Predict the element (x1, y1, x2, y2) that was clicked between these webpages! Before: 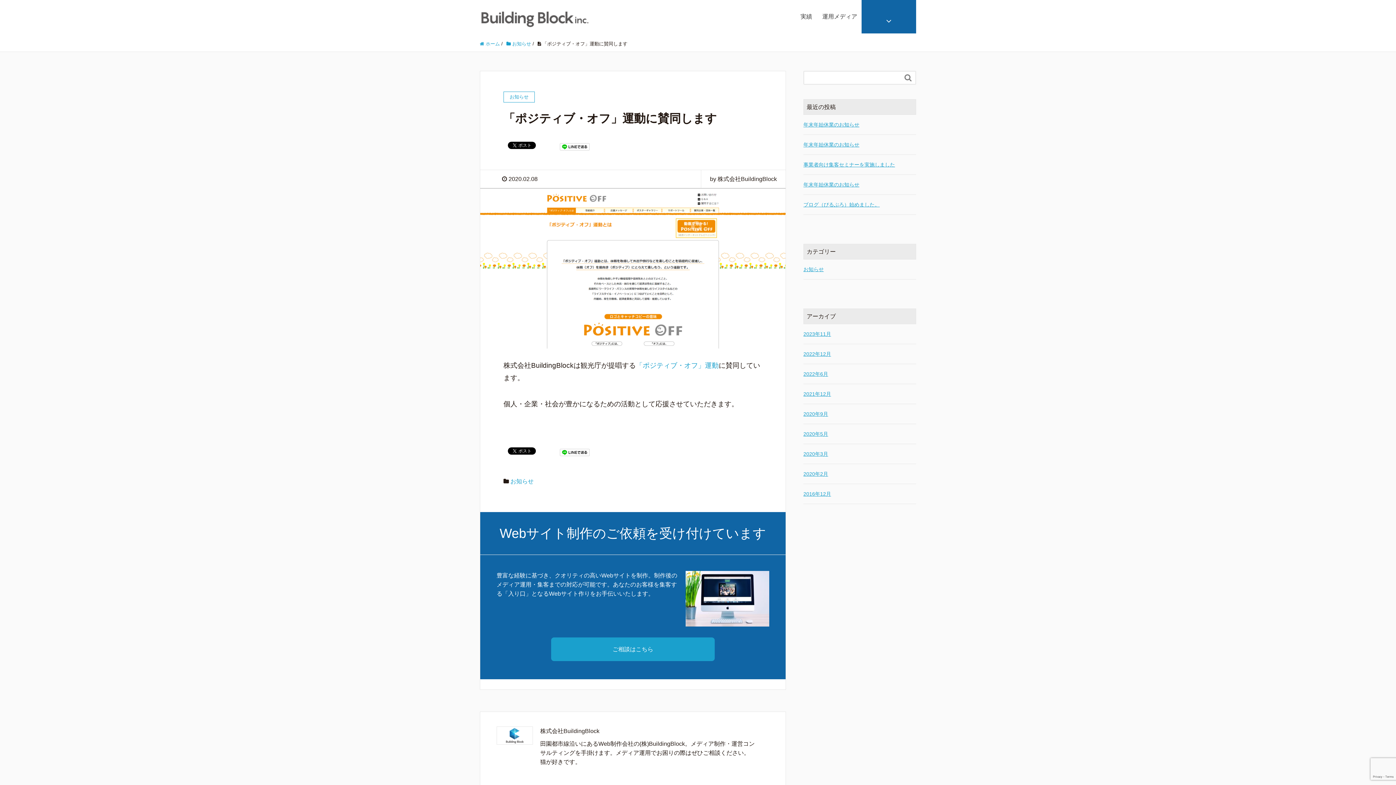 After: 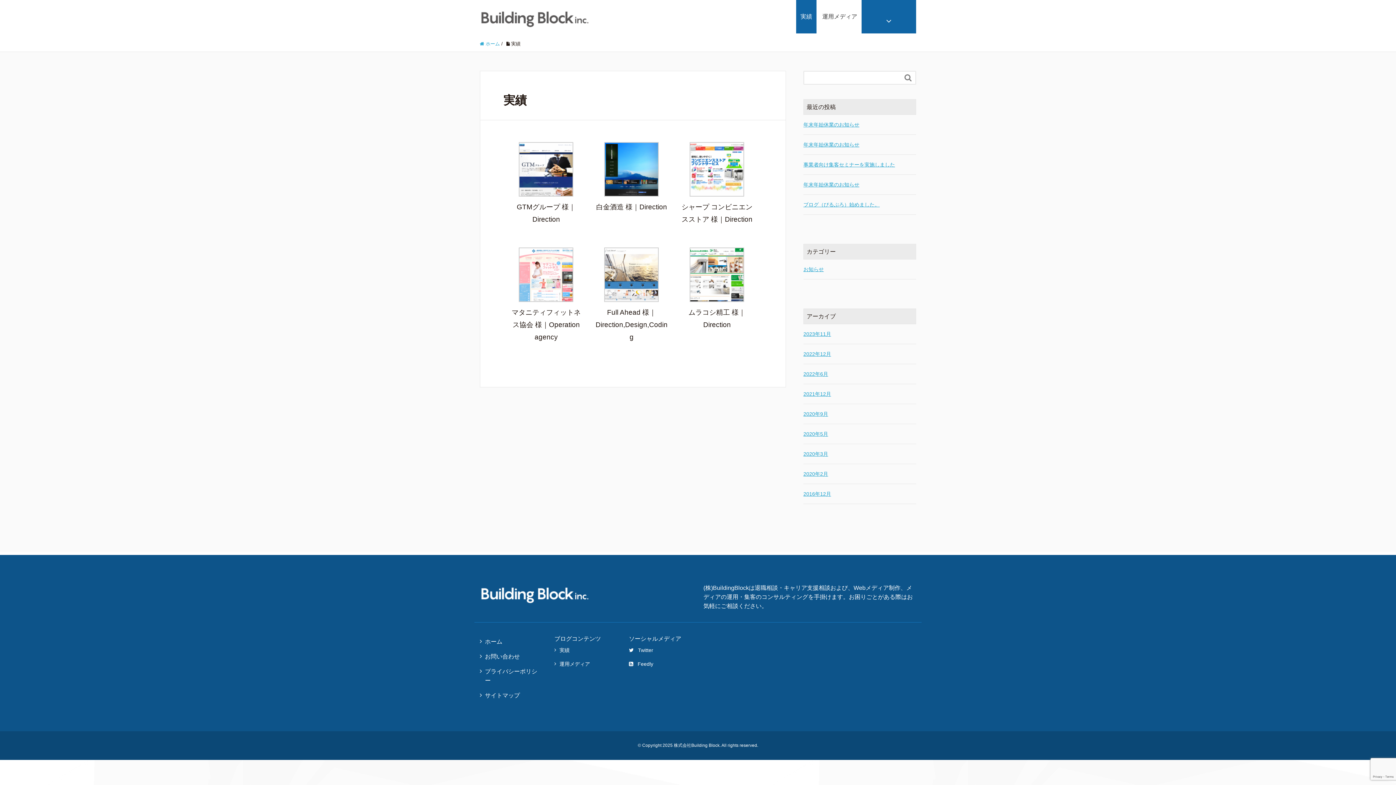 Action: label: 実績 bbox: (796, 0, 816, 33)